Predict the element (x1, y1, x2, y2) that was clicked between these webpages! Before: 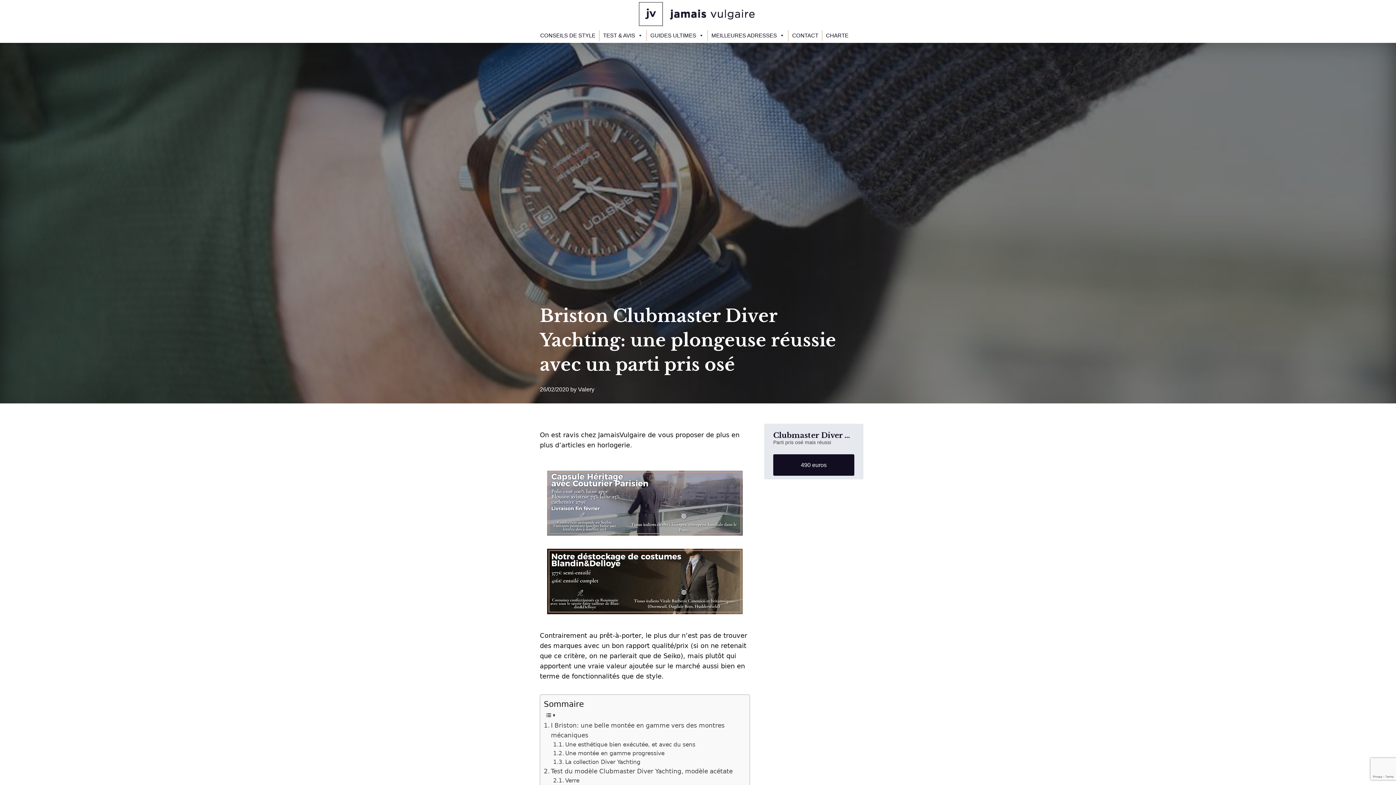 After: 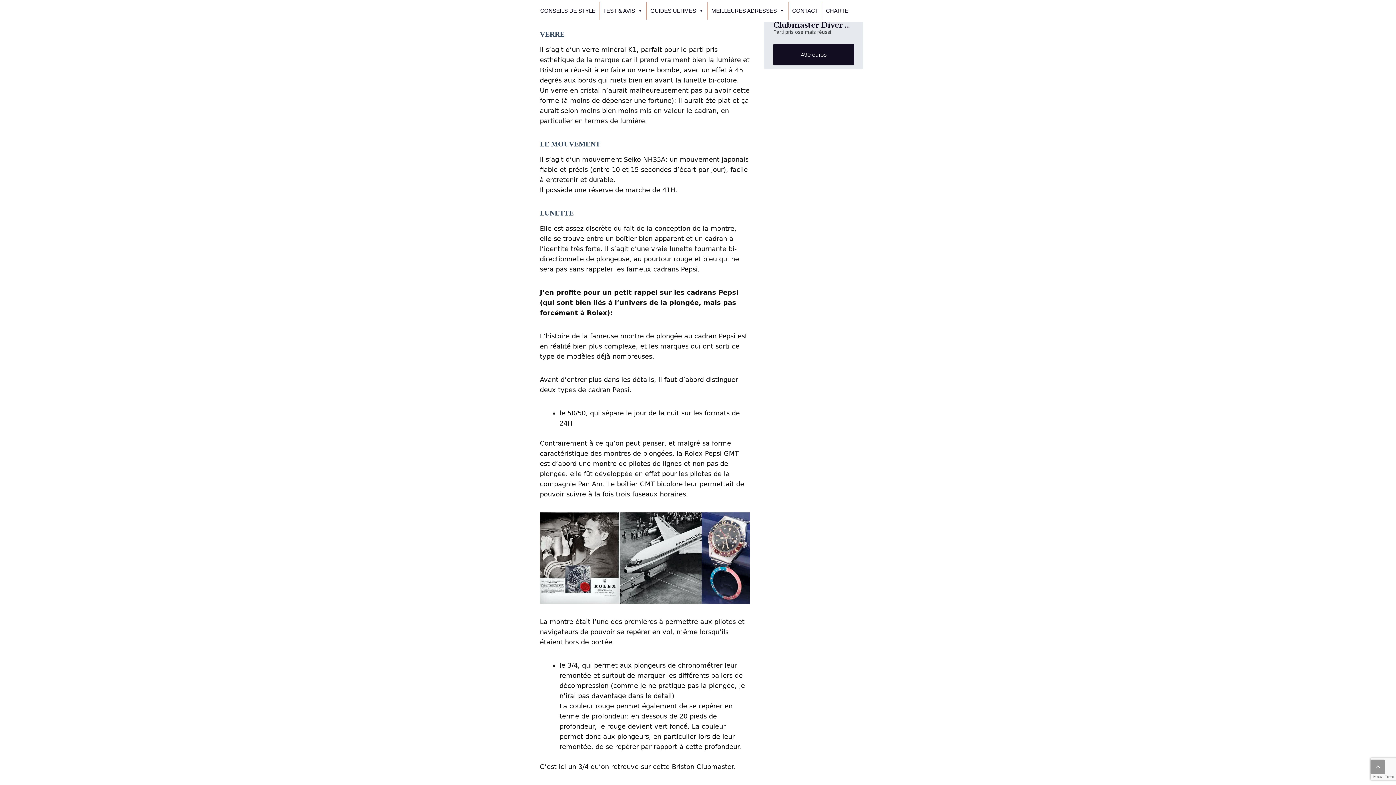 Action: bbox: (544, 766, 732, 776) label: Test du modèle Clubmaster Diver Yachting, modèle acétate